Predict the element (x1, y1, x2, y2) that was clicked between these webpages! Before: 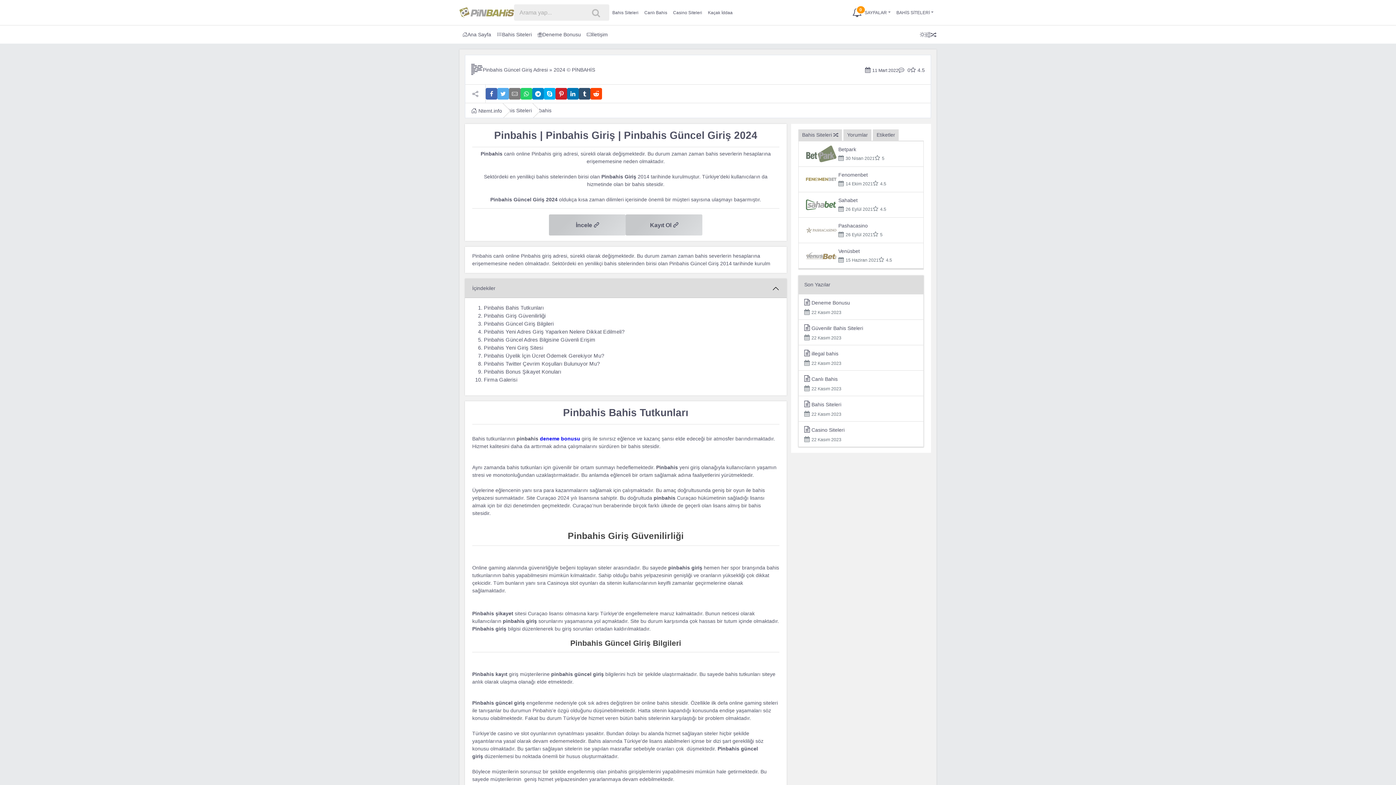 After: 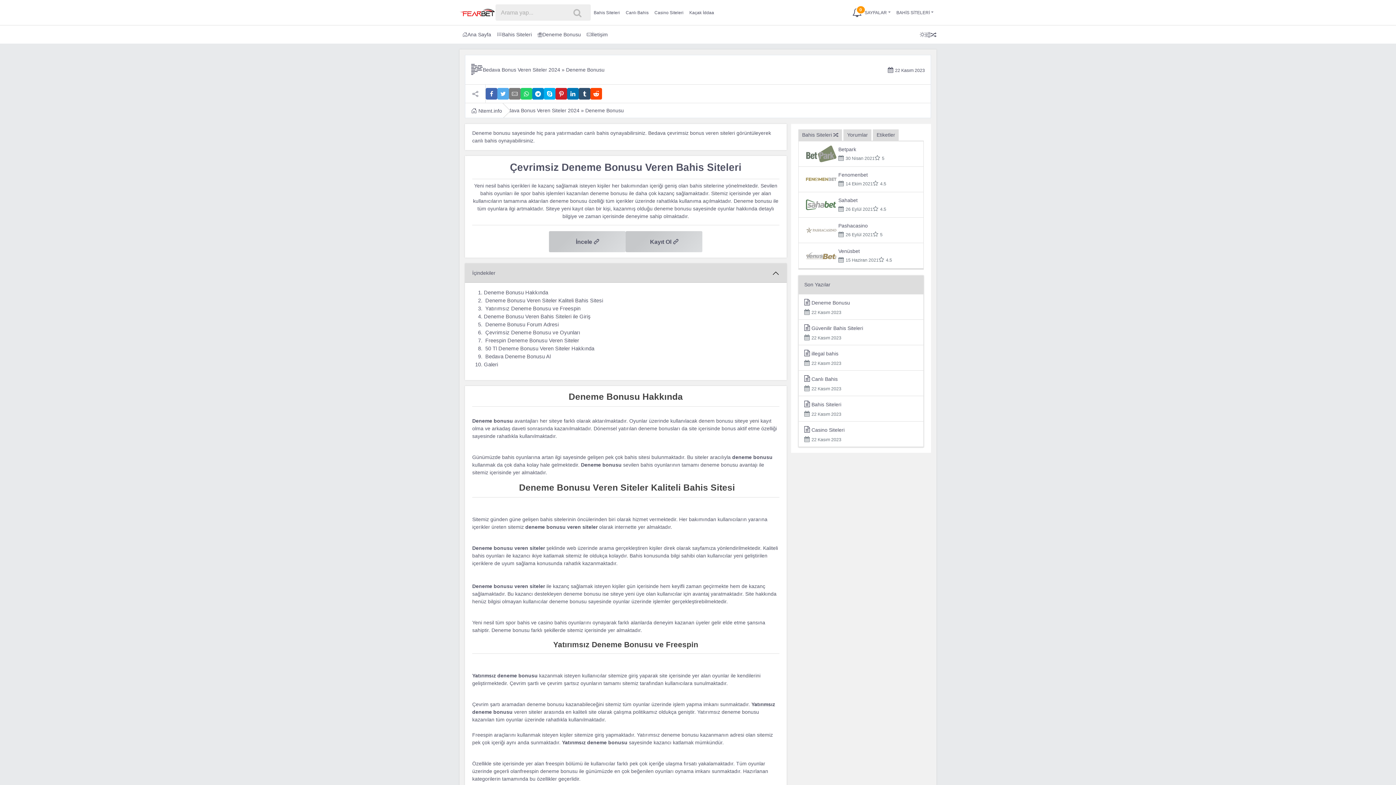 Action: label: Deneme Bonusu bbox: (811, 299, 850, 305)